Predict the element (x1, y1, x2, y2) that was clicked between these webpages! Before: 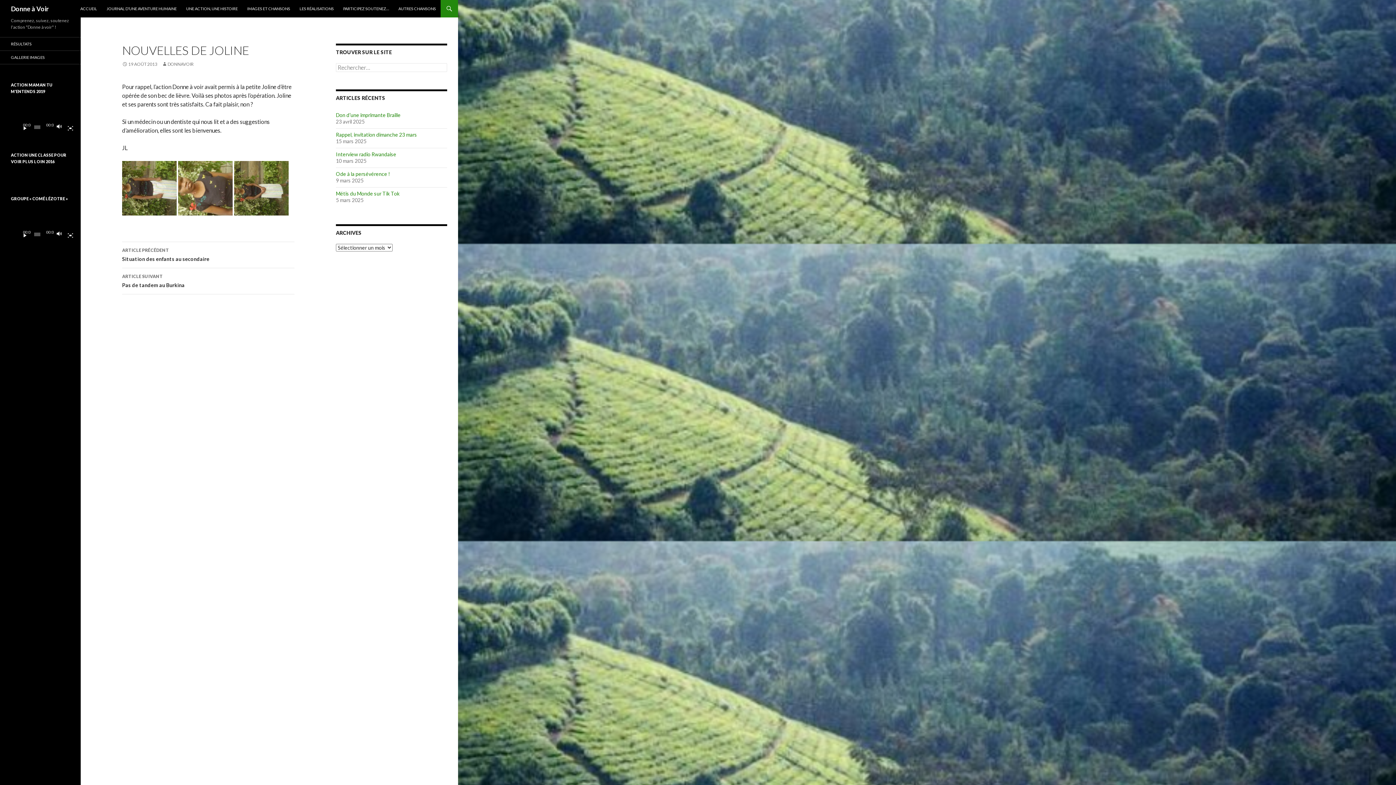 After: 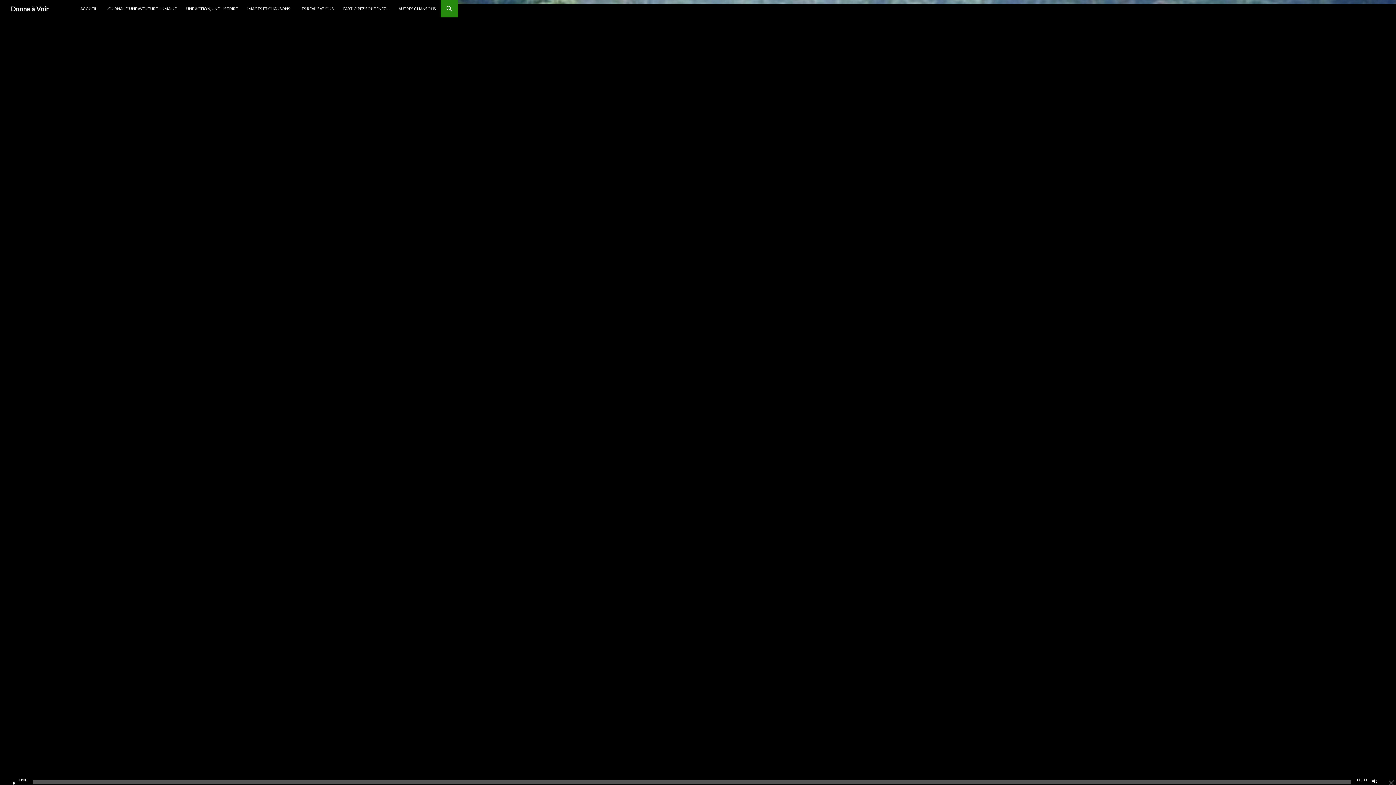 Action: label: Plein écran bbox: (62, 123, 73, 130)